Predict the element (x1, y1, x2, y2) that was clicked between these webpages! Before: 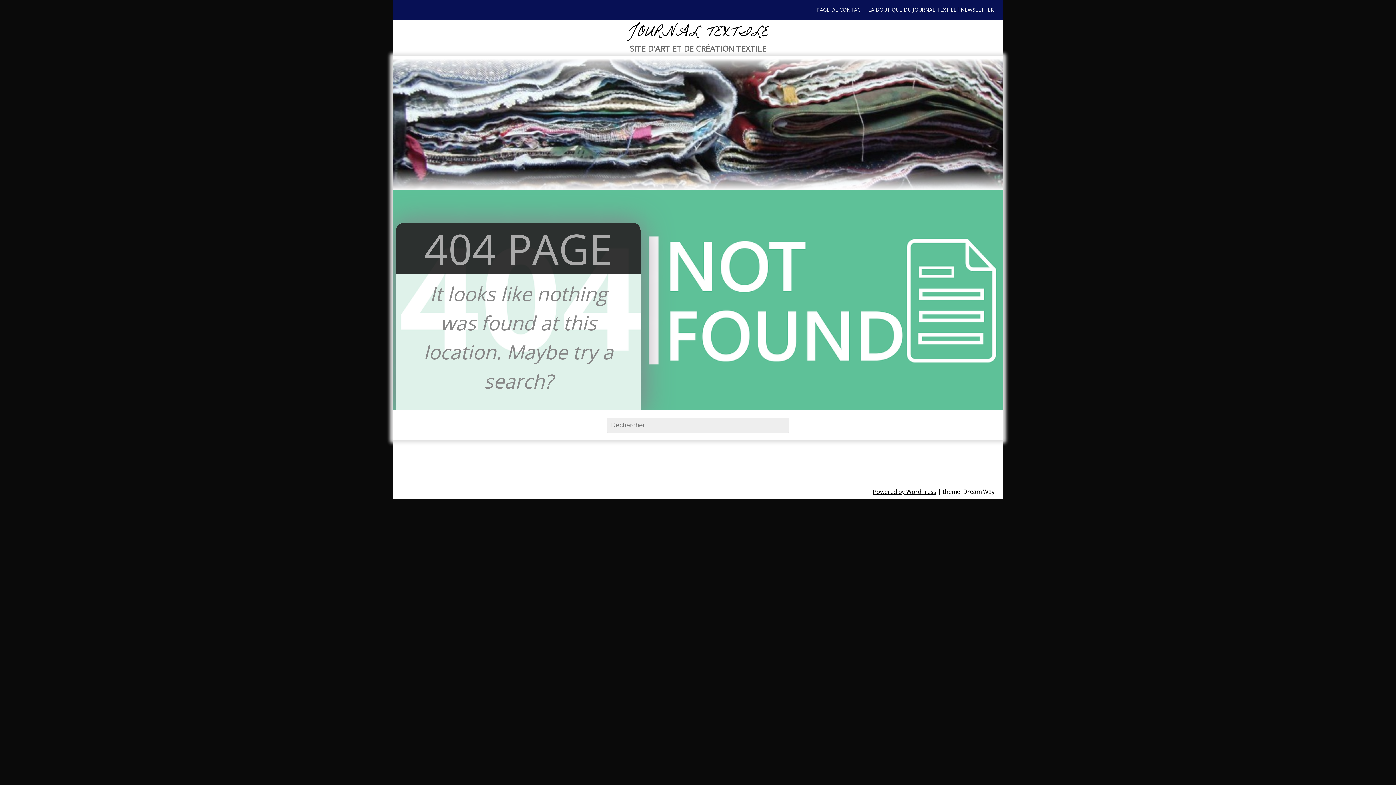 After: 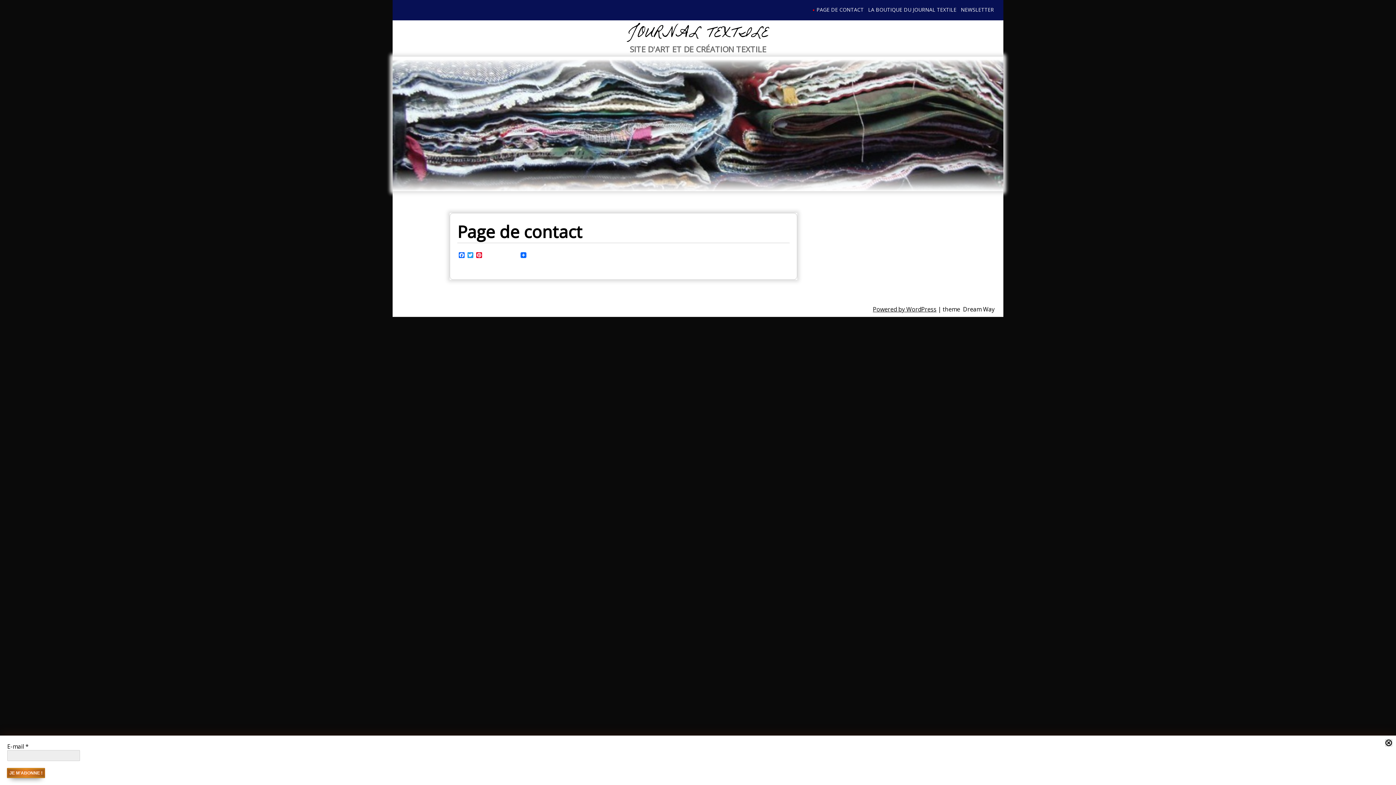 Action: bbox: (816, 3, 864, 16) label: PAGE DE CONTACT